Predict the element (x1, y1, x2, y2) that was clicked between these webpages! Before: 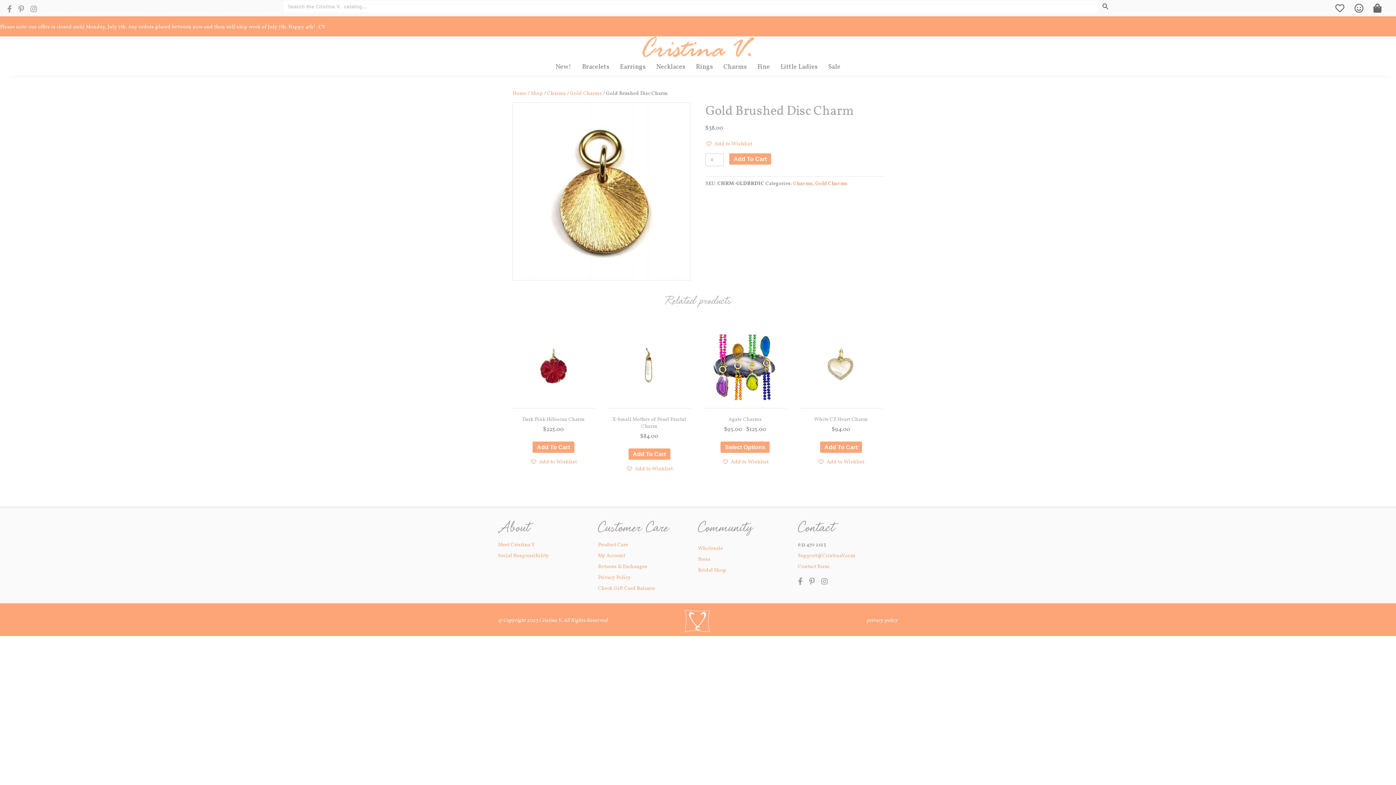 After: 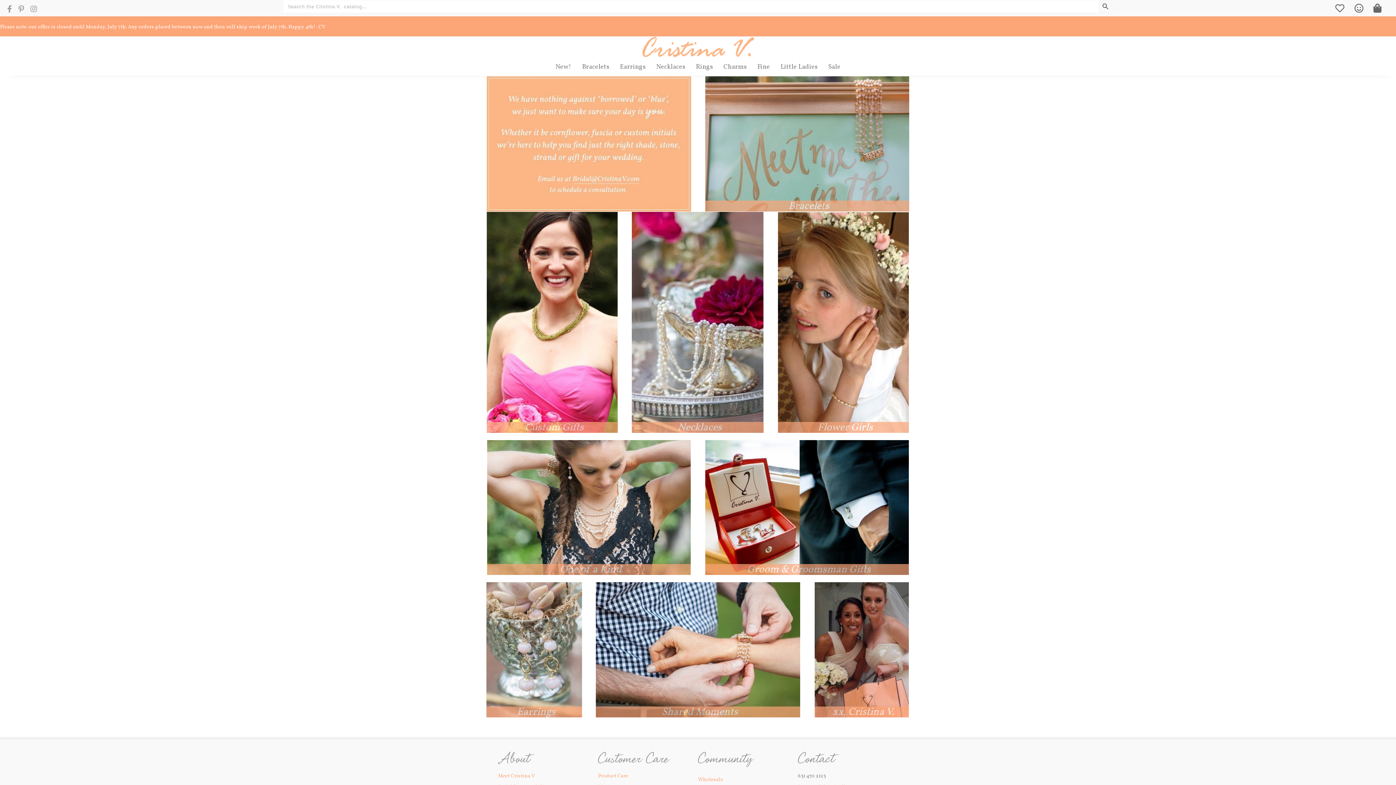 Action: bbox: (698, 567, 726, 574) label: Bridal Shop